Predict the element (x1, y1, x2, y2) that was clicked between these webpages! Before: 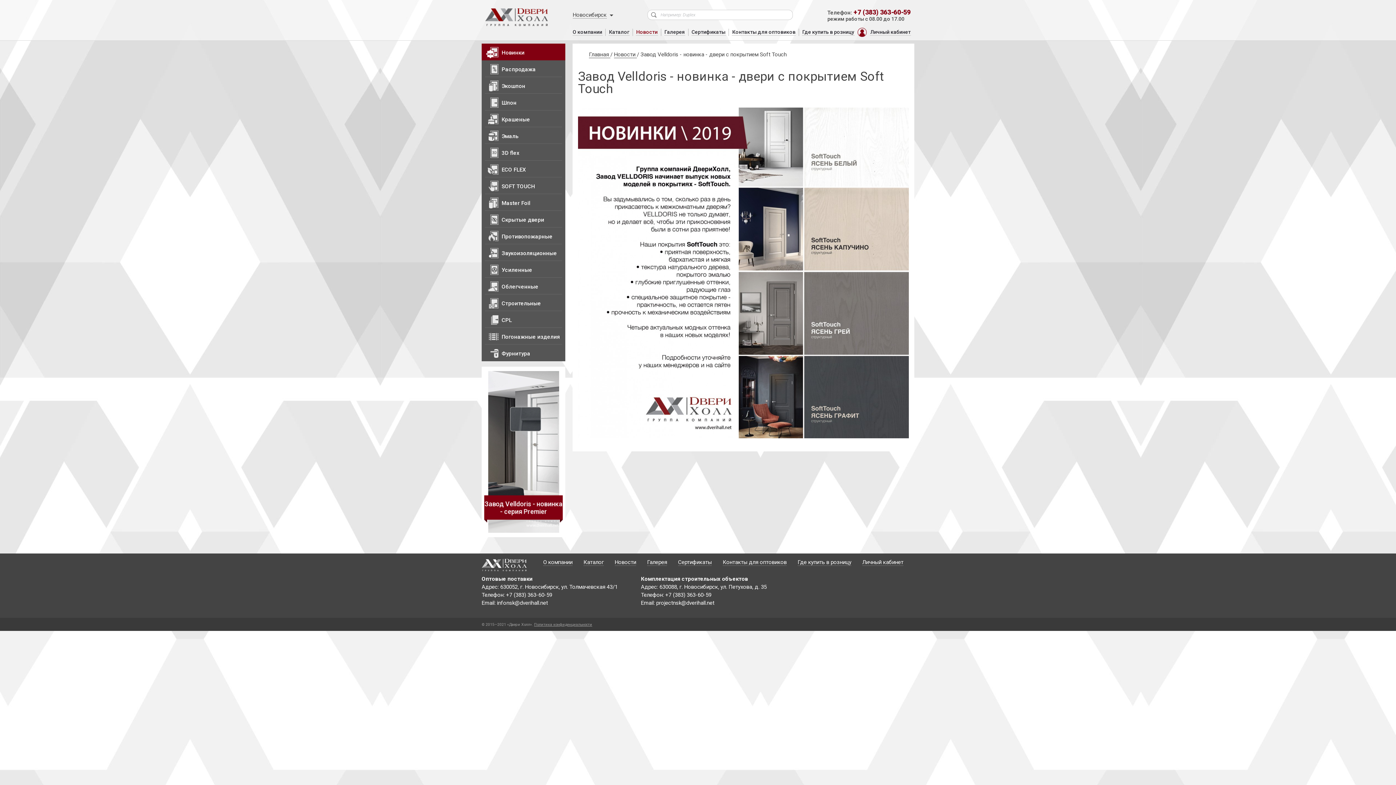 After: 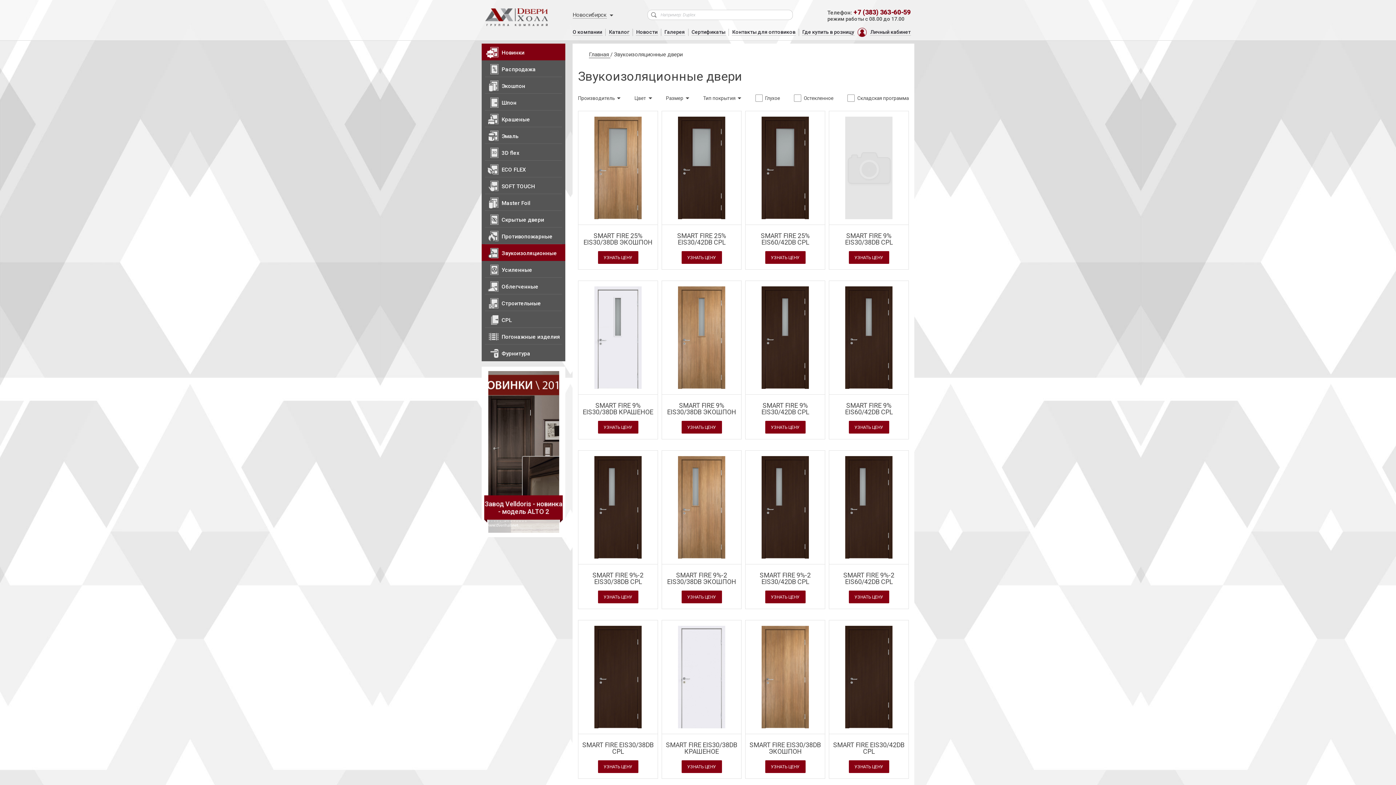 Action: label: Звукоизоляционные bbox: (481, 244, 565, 260)